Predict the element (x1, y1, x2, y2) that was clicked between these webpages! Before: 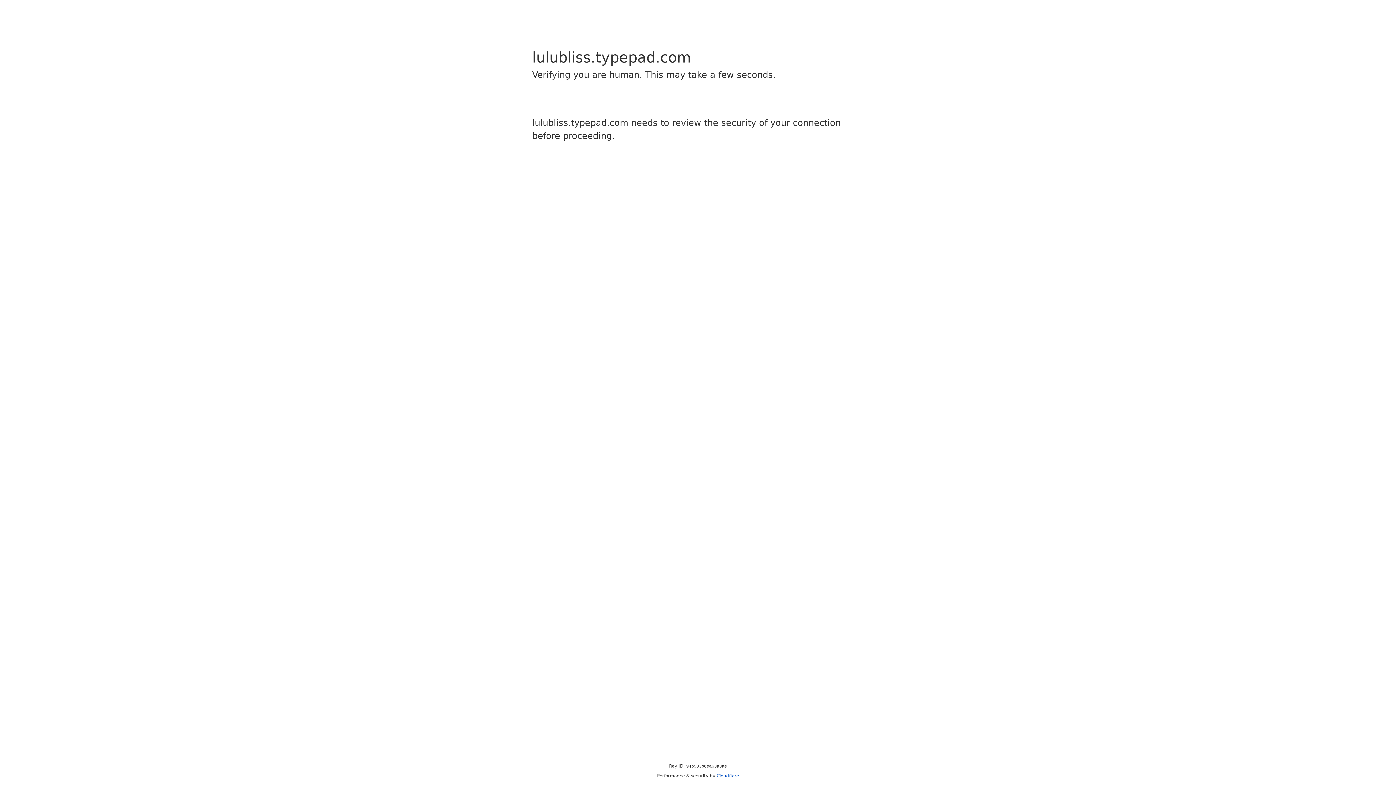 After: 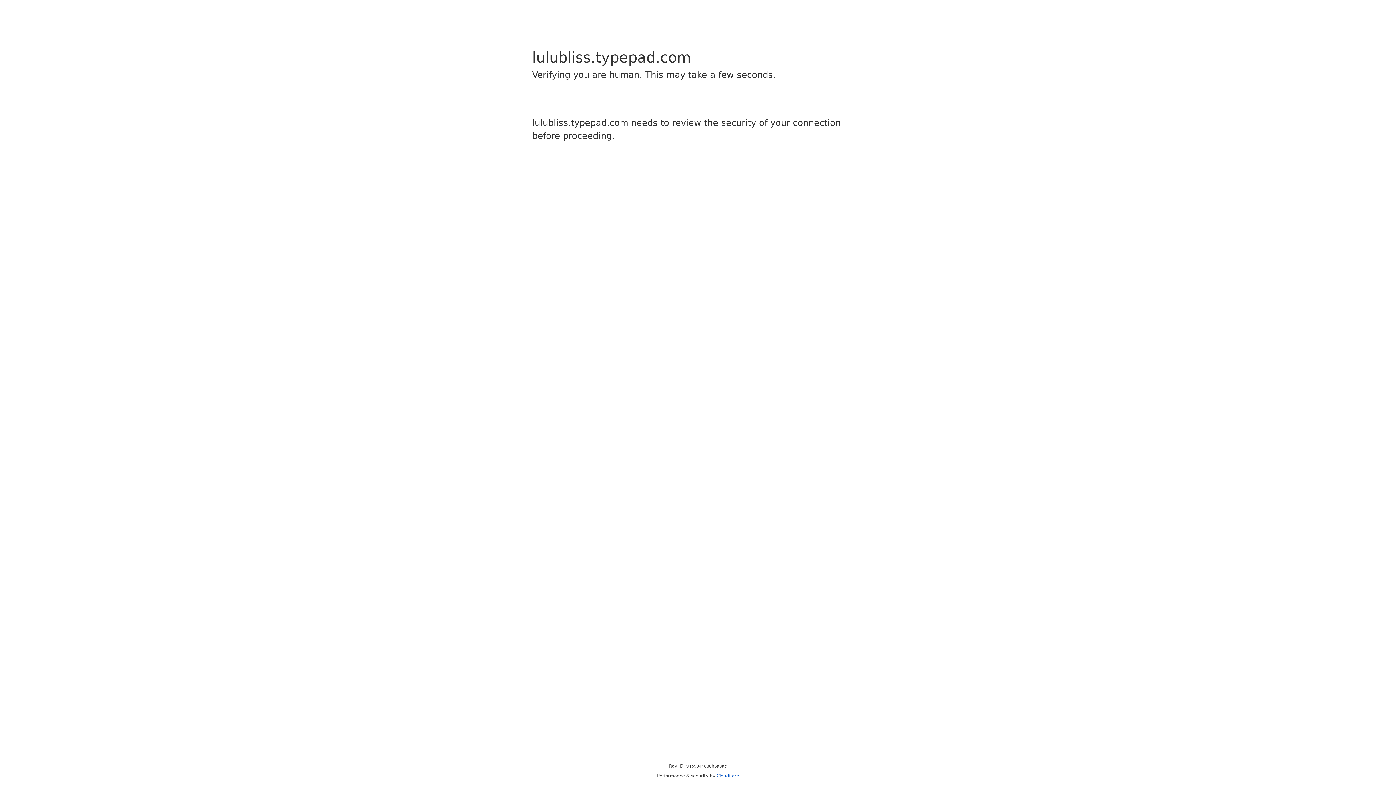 Action: label: Cloudflare bbox: (716, 773, 739, 778)